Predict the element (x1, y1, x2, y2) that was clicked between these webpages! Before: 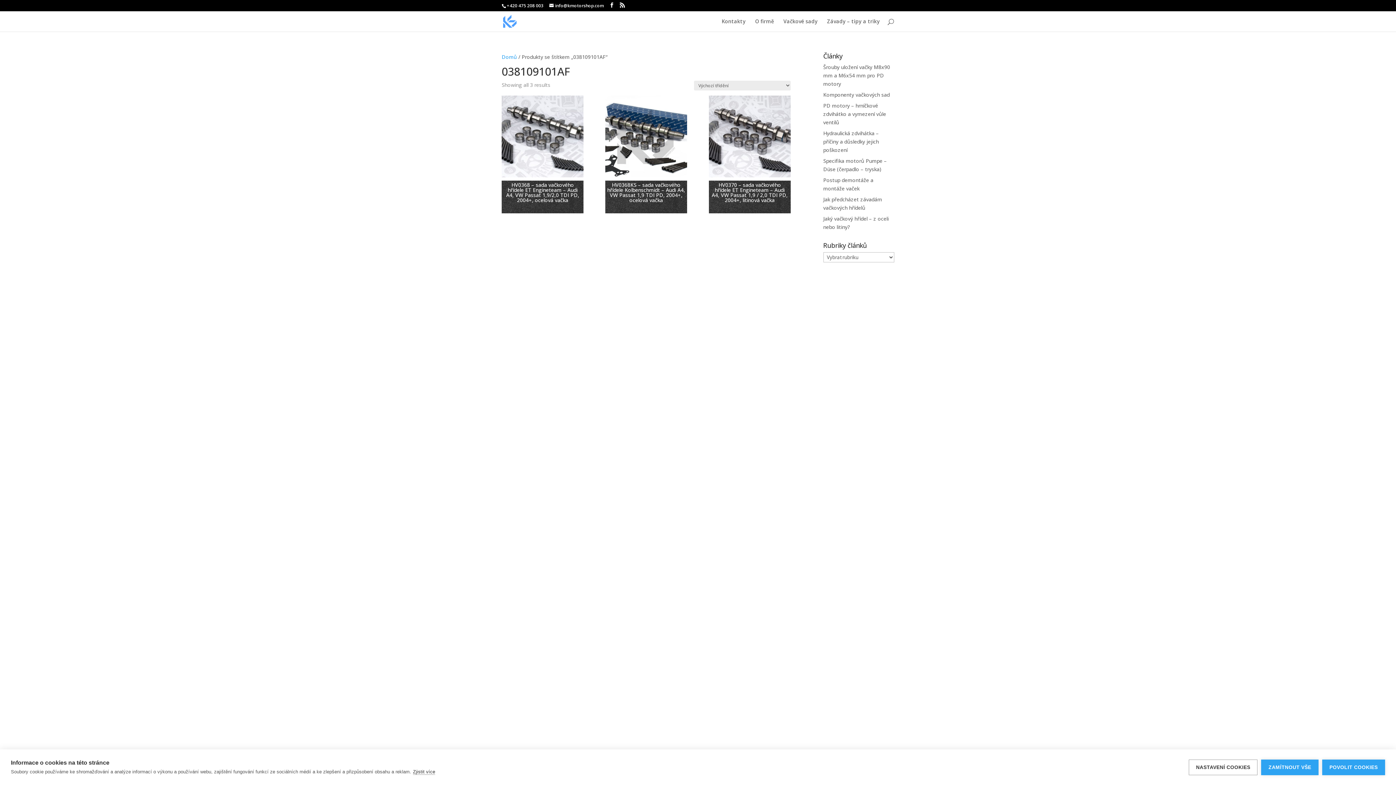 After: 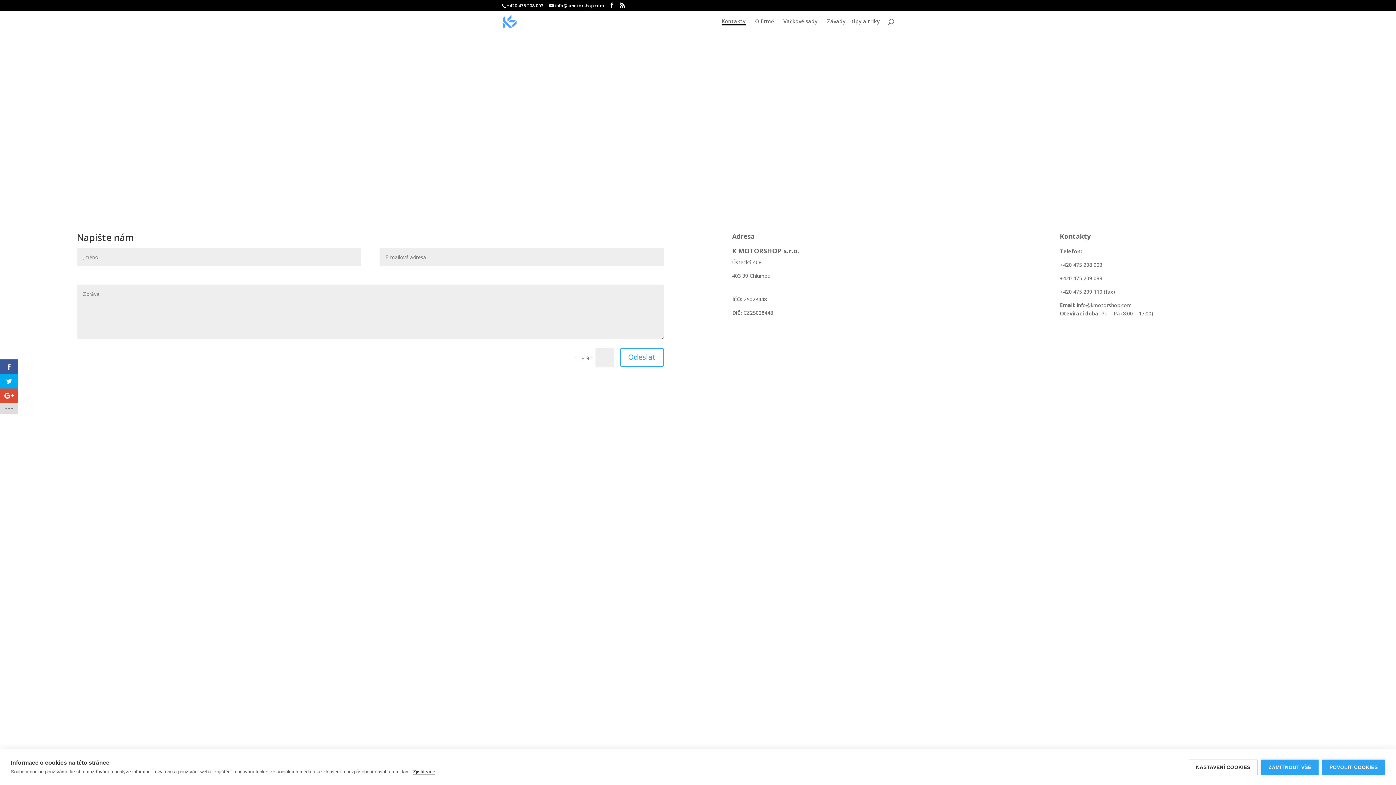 Action: bbox: (721, 18, 745, 31) label: Kontakty